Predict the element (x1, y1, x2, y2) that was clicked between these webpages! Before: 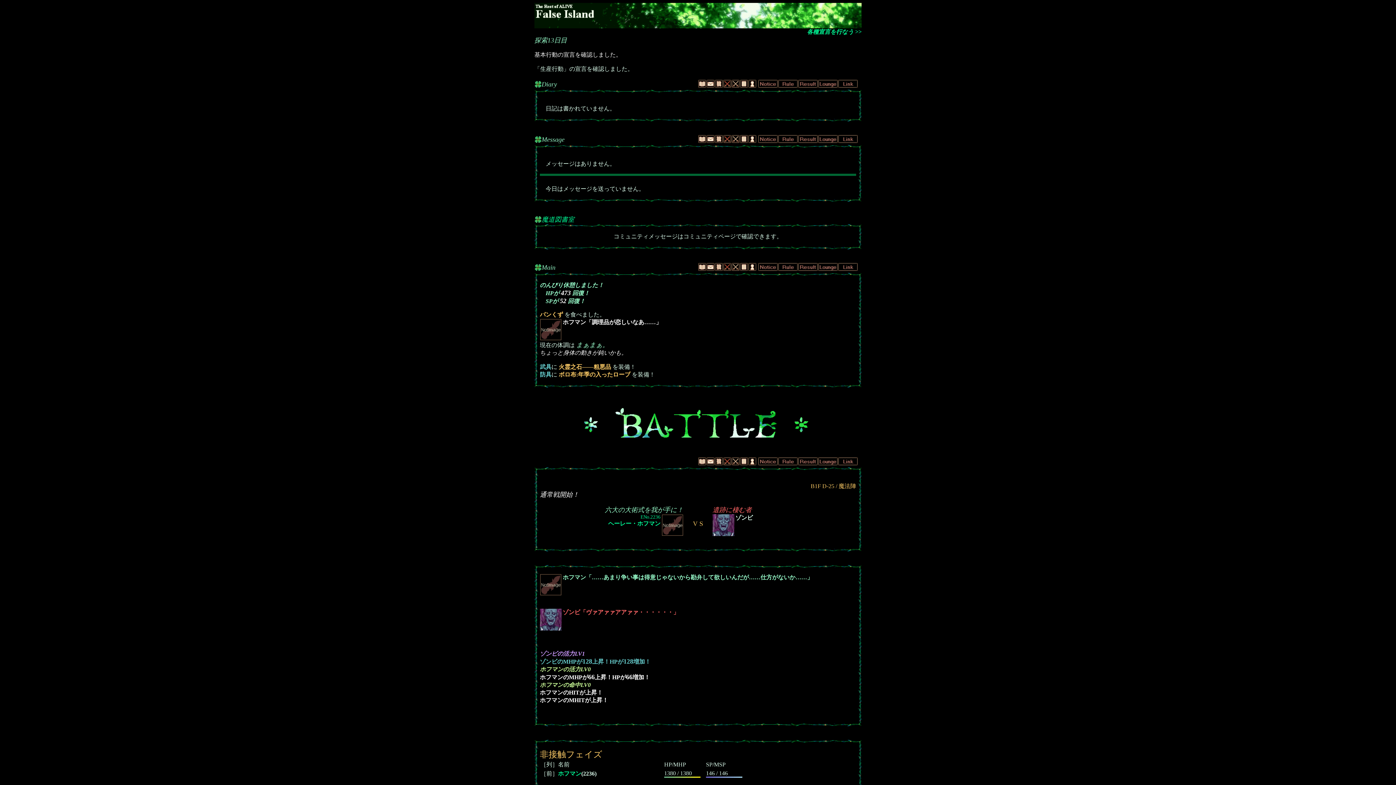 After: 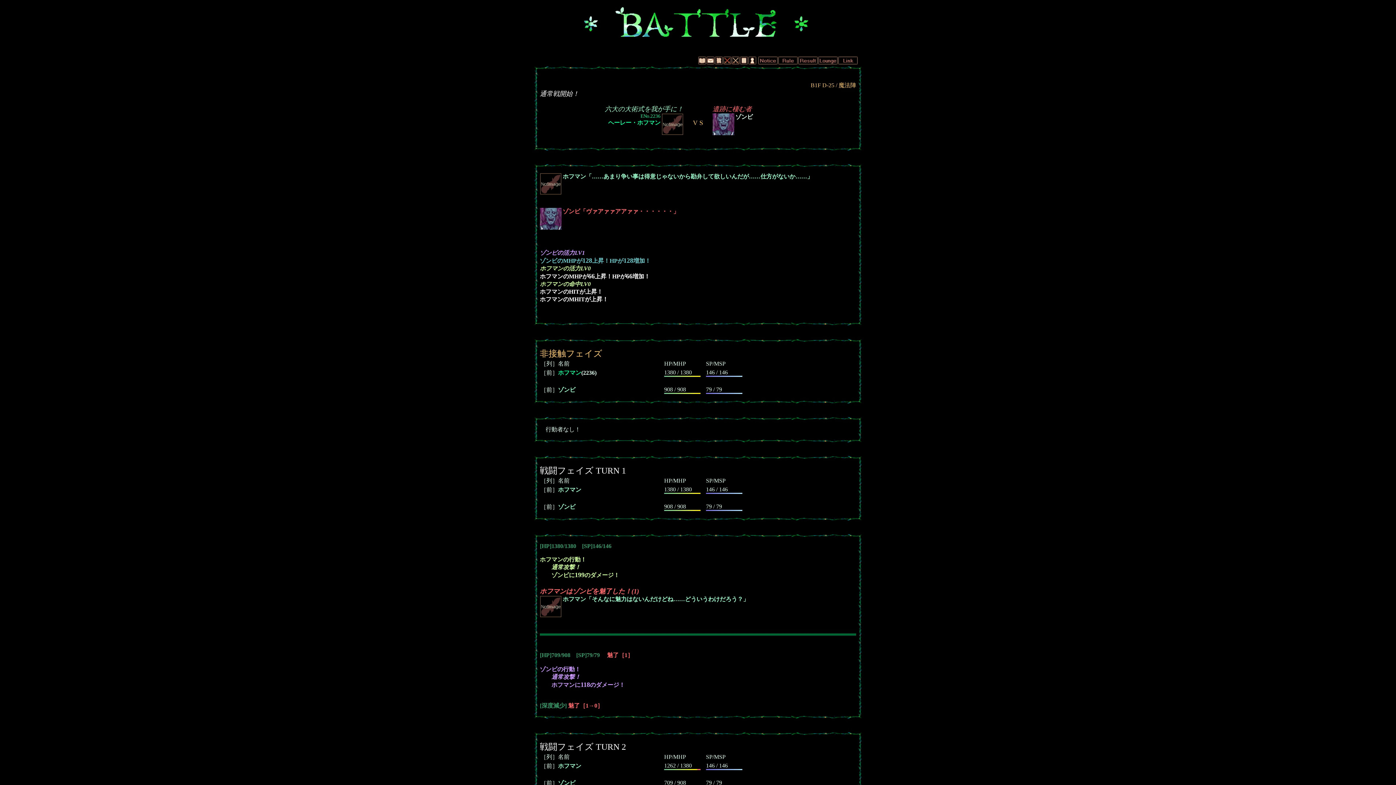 Action: bbox: (731, 266, 740, 272)